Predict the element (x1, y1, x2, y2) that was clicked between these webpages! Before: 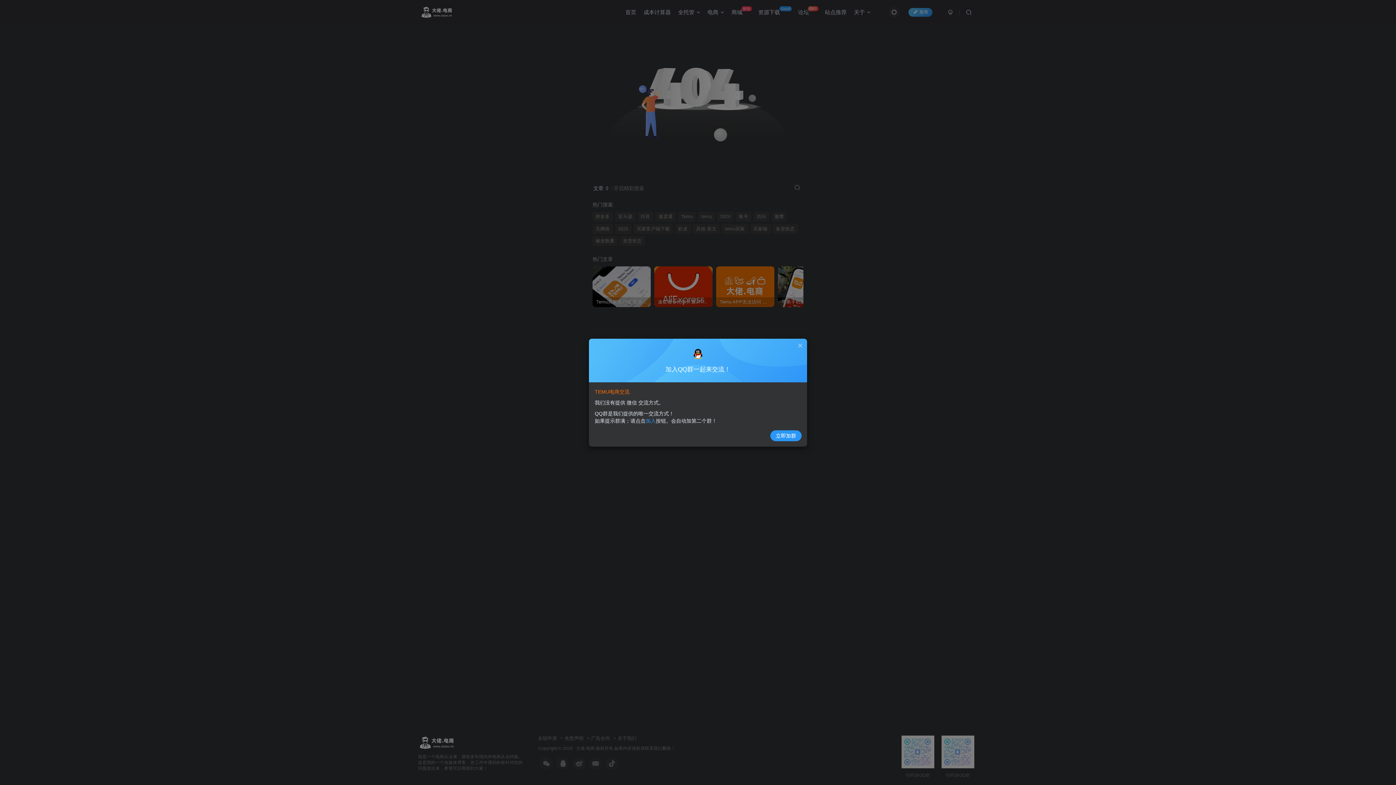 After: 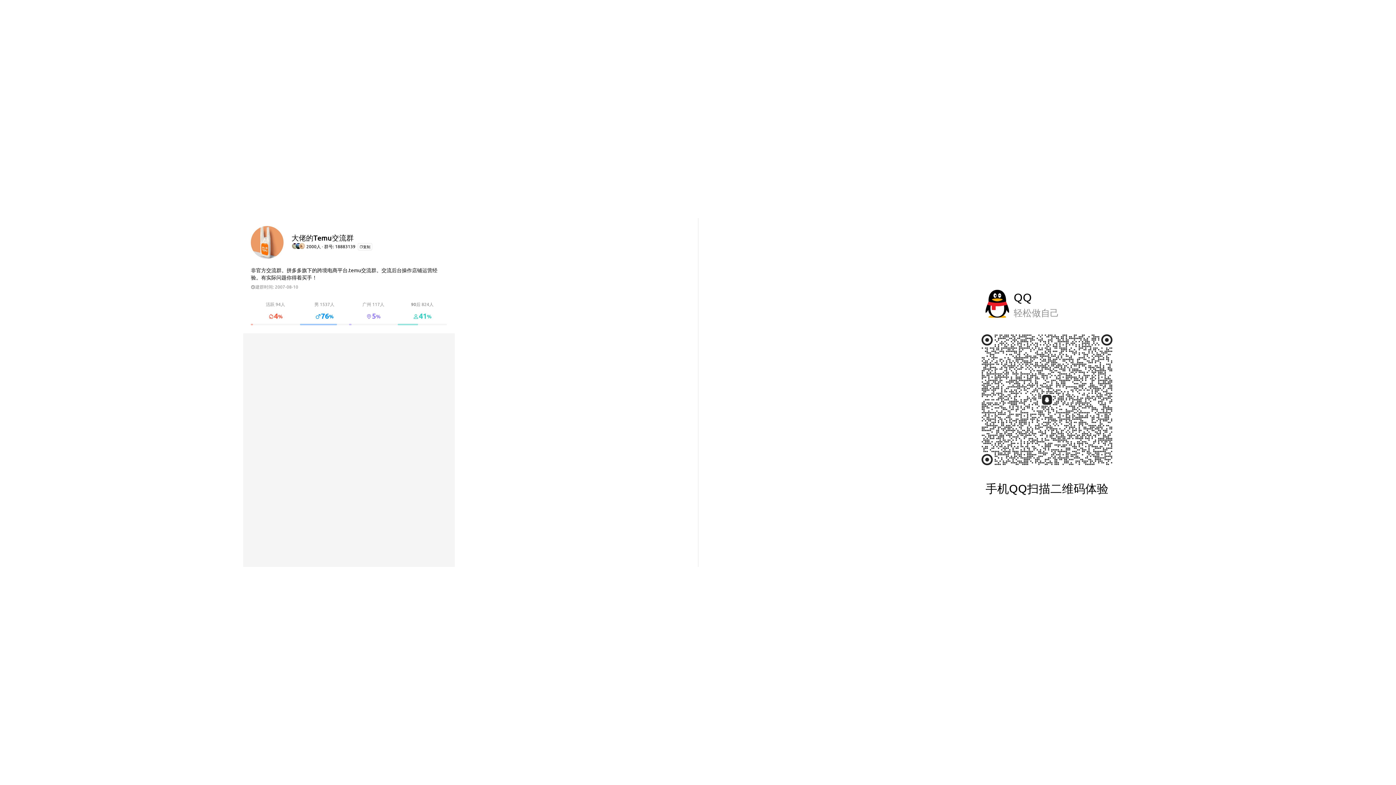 Action: label: 立即加群 bbox: (770, 430, 801, 441)